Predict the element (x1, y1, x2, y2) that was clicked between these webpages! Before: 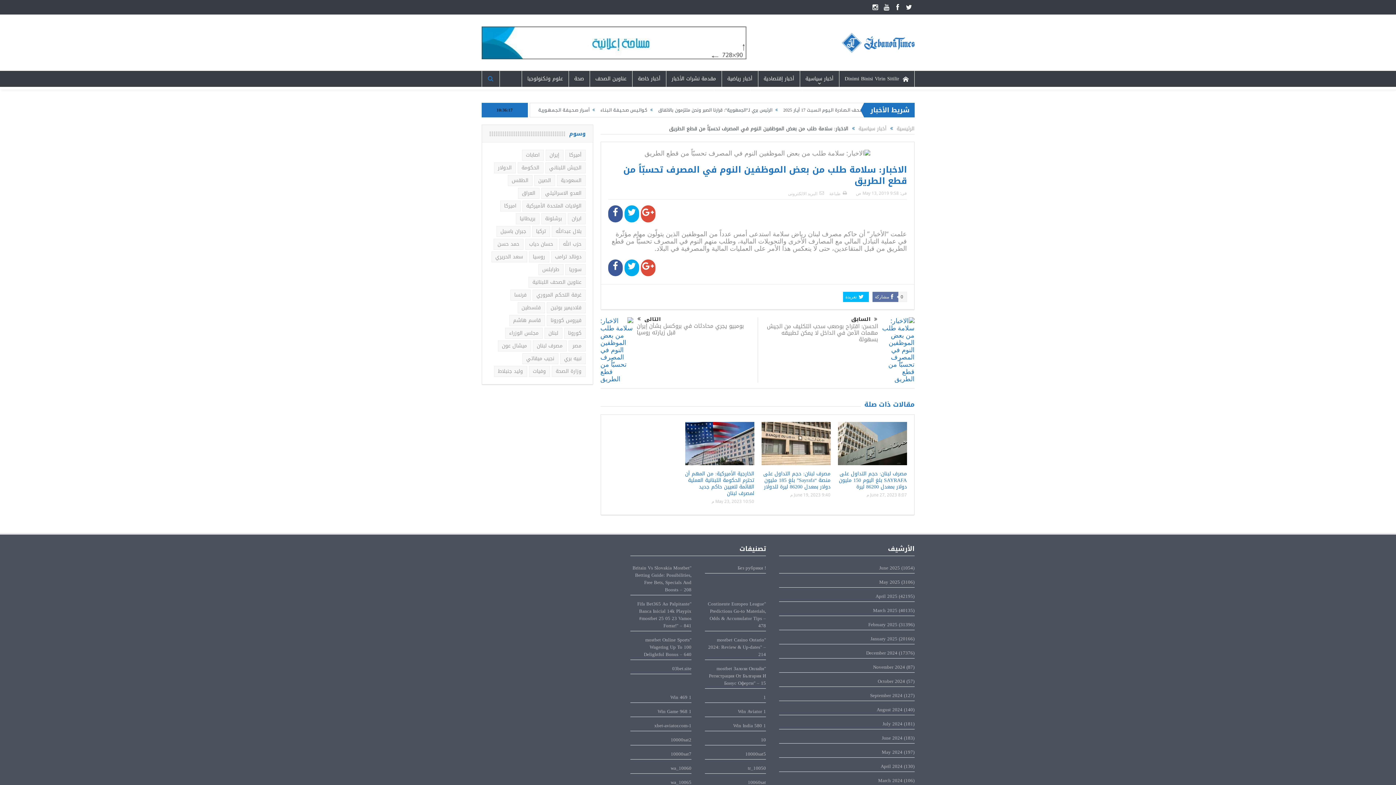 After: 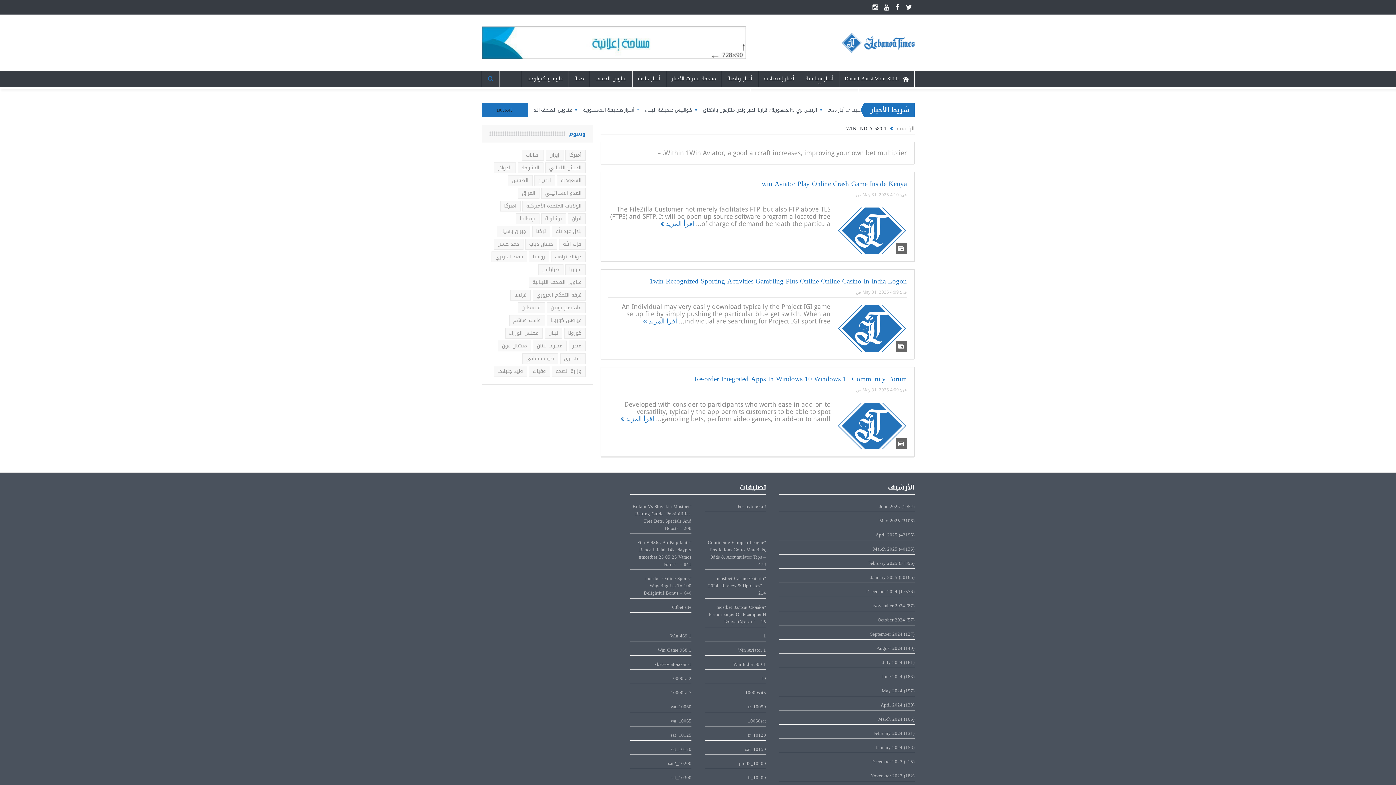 Action: label: 1 Win India 580 bbox: (733, 721, 766, 730)